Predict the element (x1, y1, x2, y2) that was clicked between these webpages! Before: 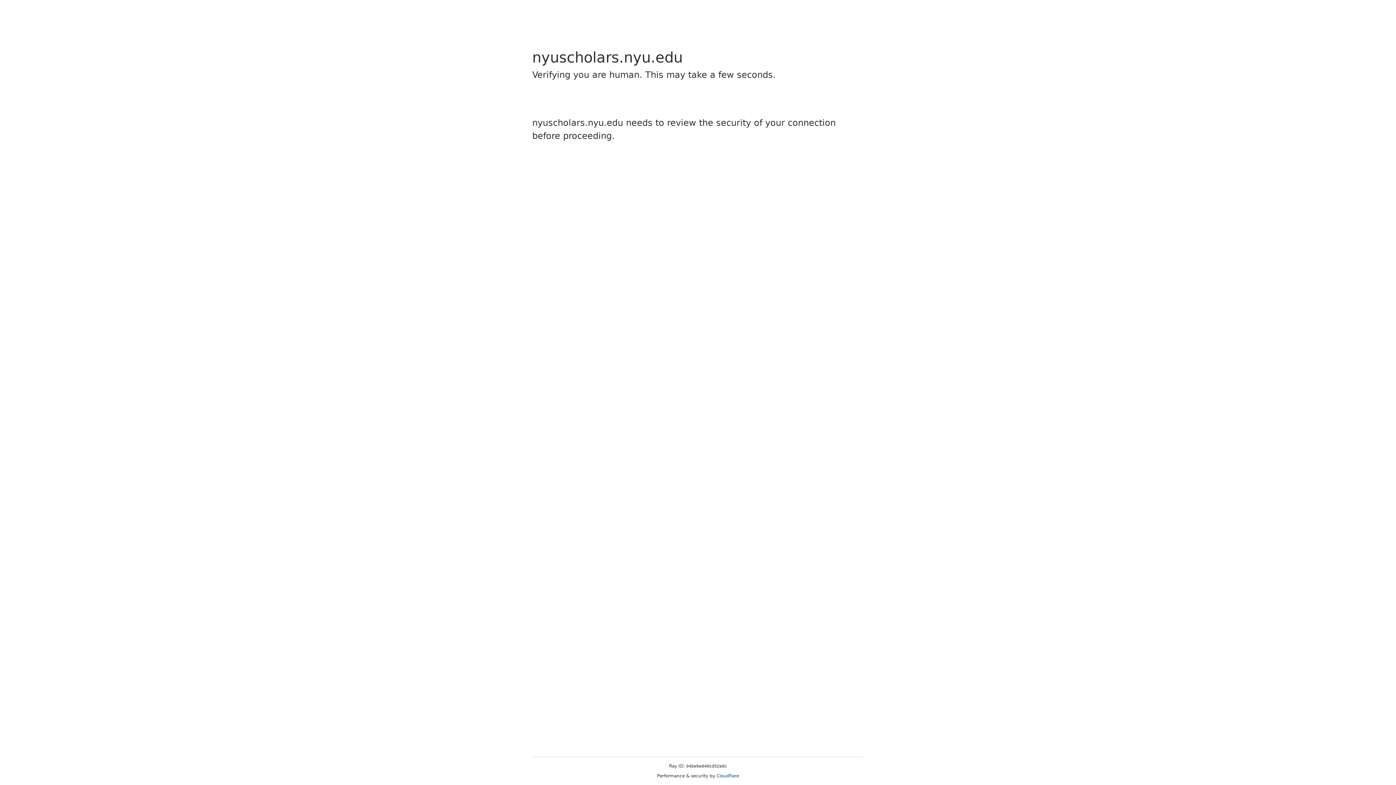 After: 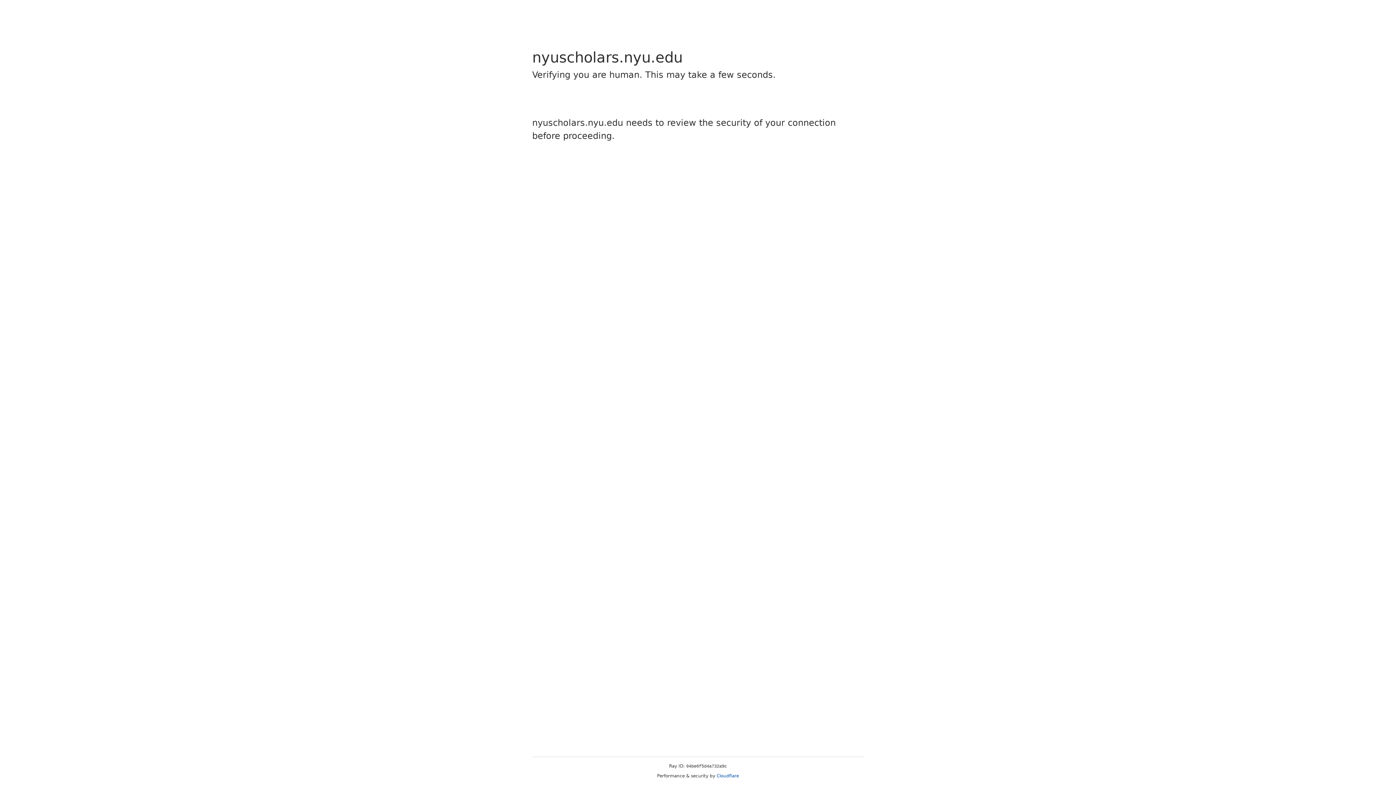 Action: bbox: (716, 773, 739, 778) label: Cloudflare